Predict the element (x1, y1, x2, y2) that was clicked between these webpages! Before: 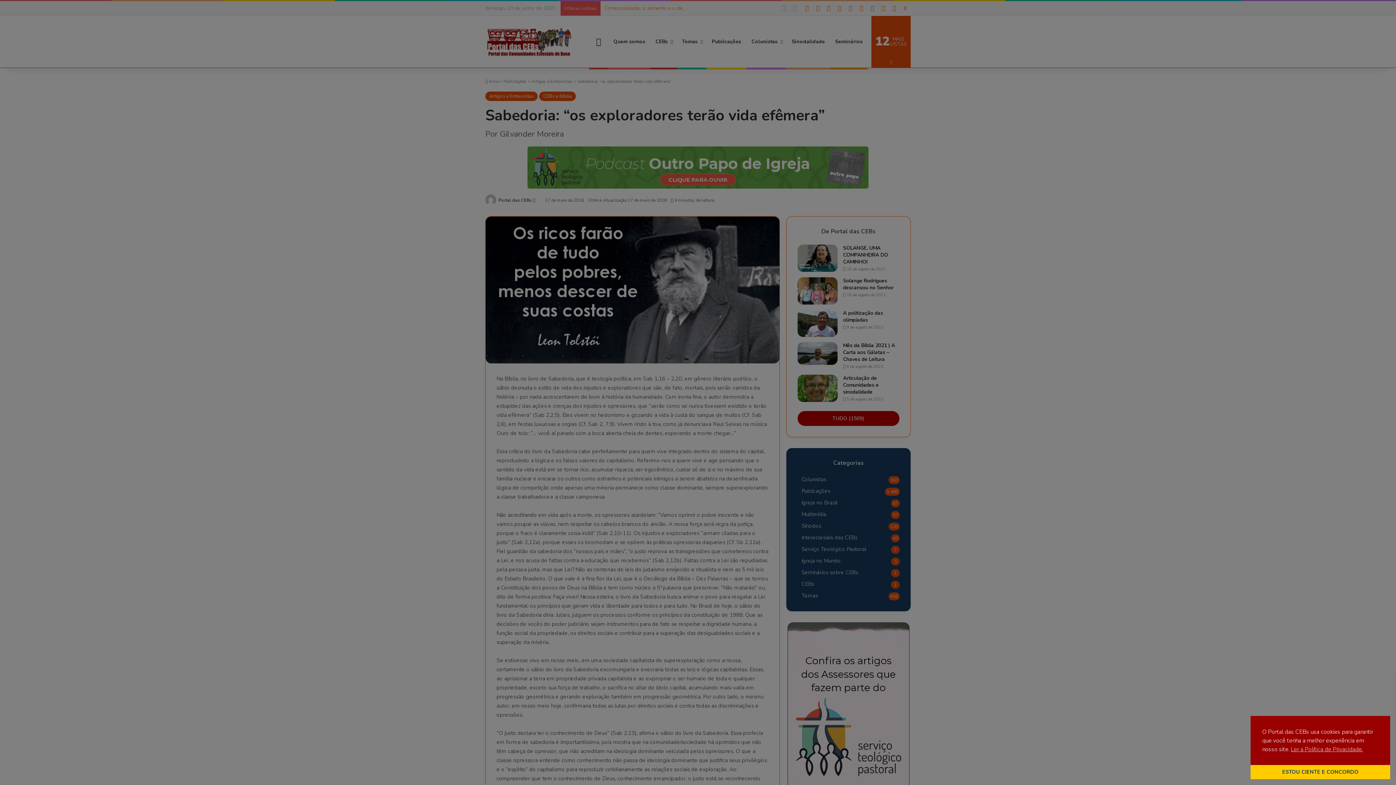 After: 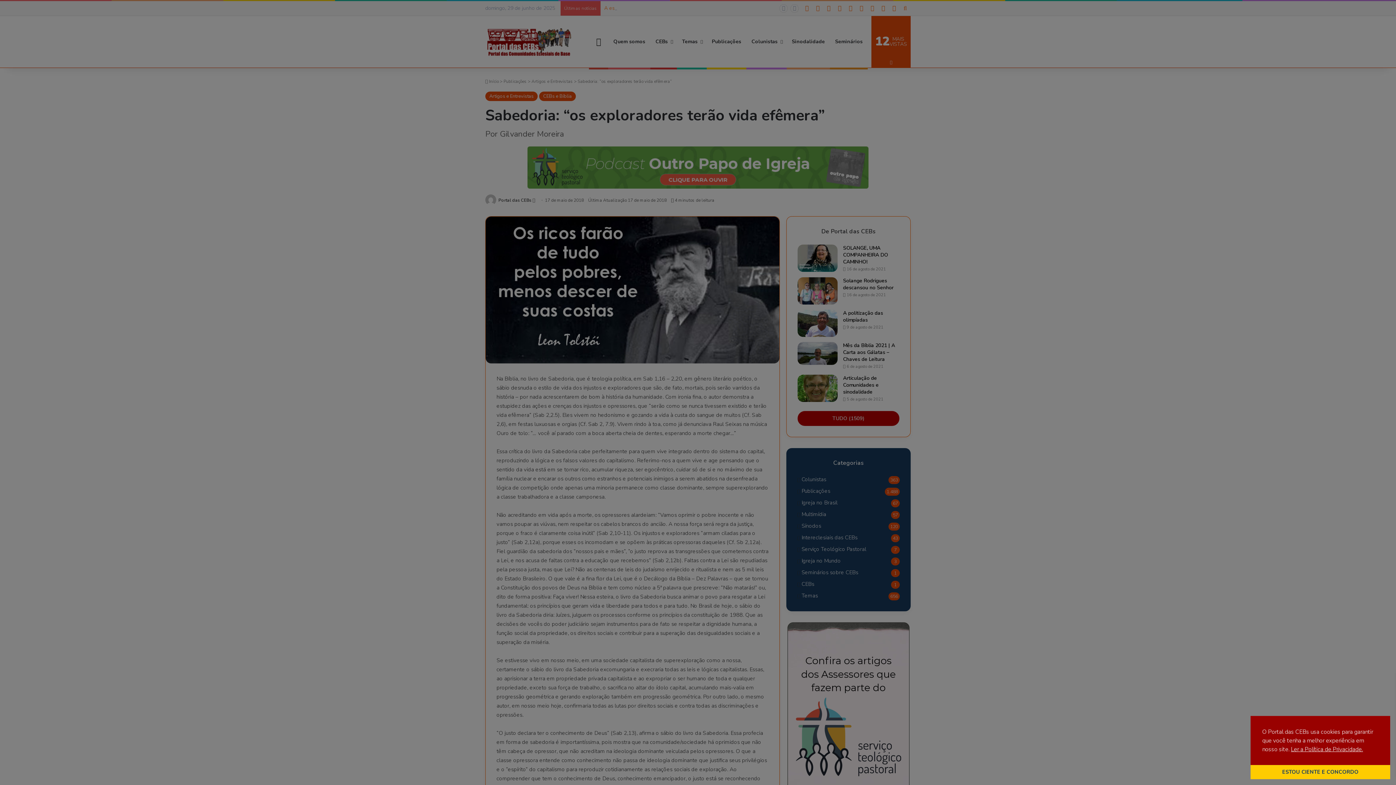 Action: label: cookies - Ler a Política de Privacidade.  bbox: (1291, 745, 1363, 754)